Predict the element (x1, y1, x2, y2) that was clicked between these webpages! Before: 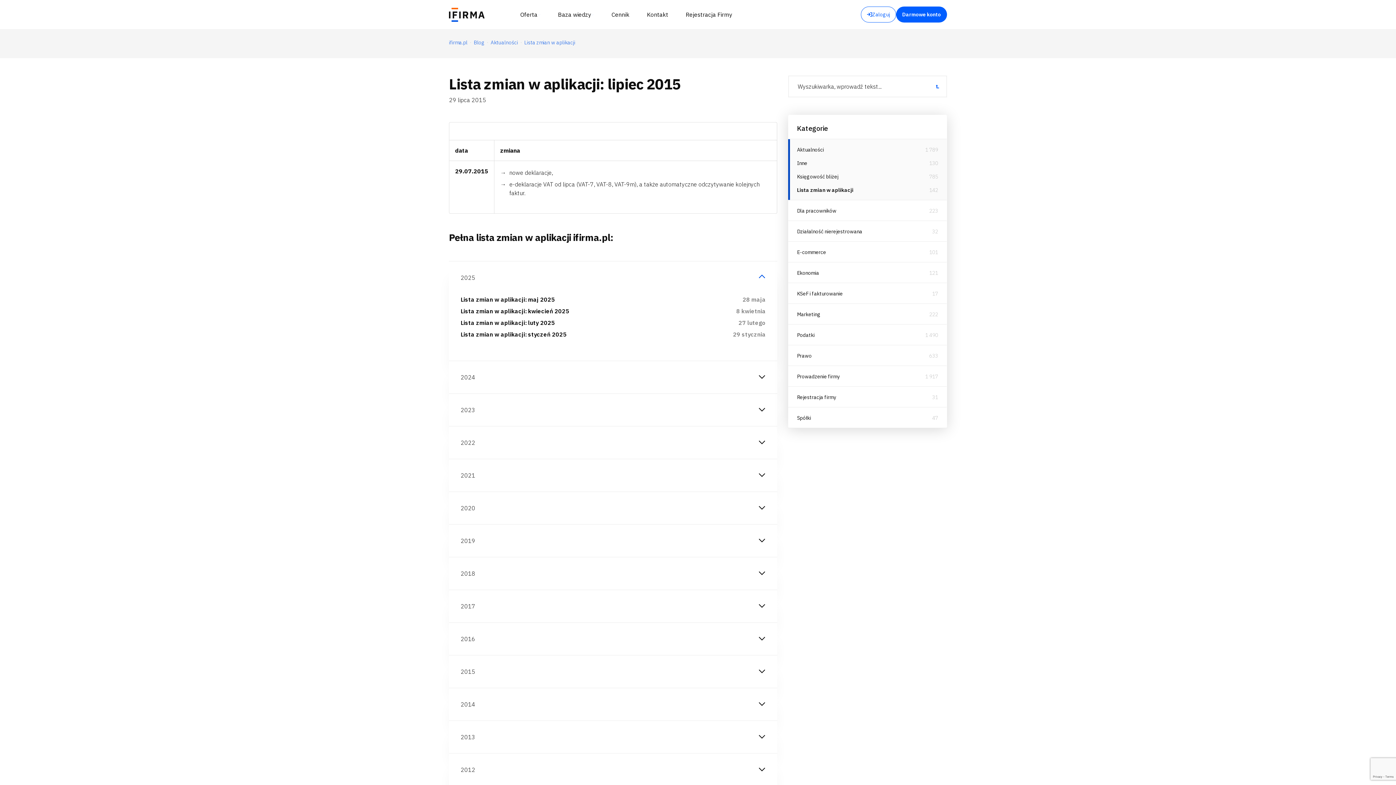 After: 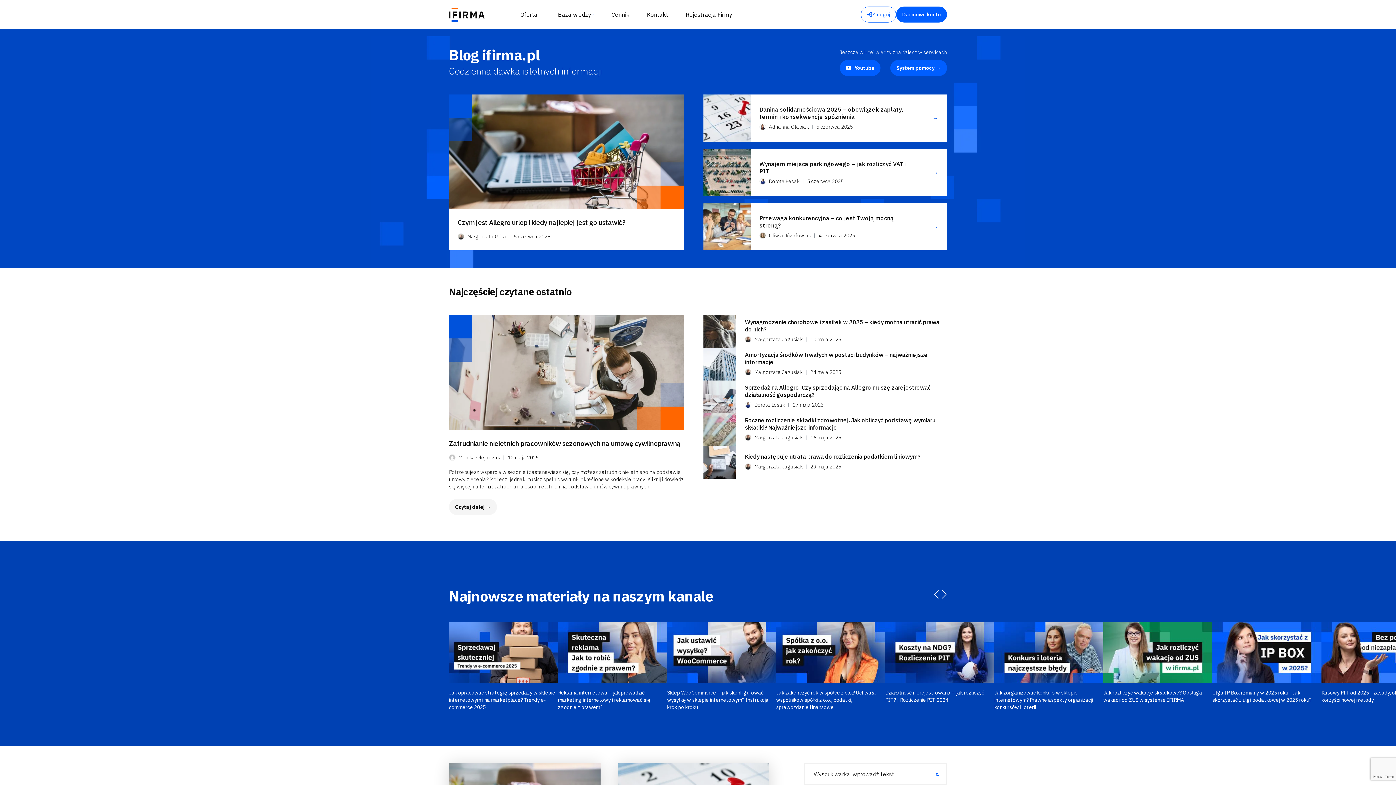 Action: label: Blog bbox: (473, 39, 484, 45)